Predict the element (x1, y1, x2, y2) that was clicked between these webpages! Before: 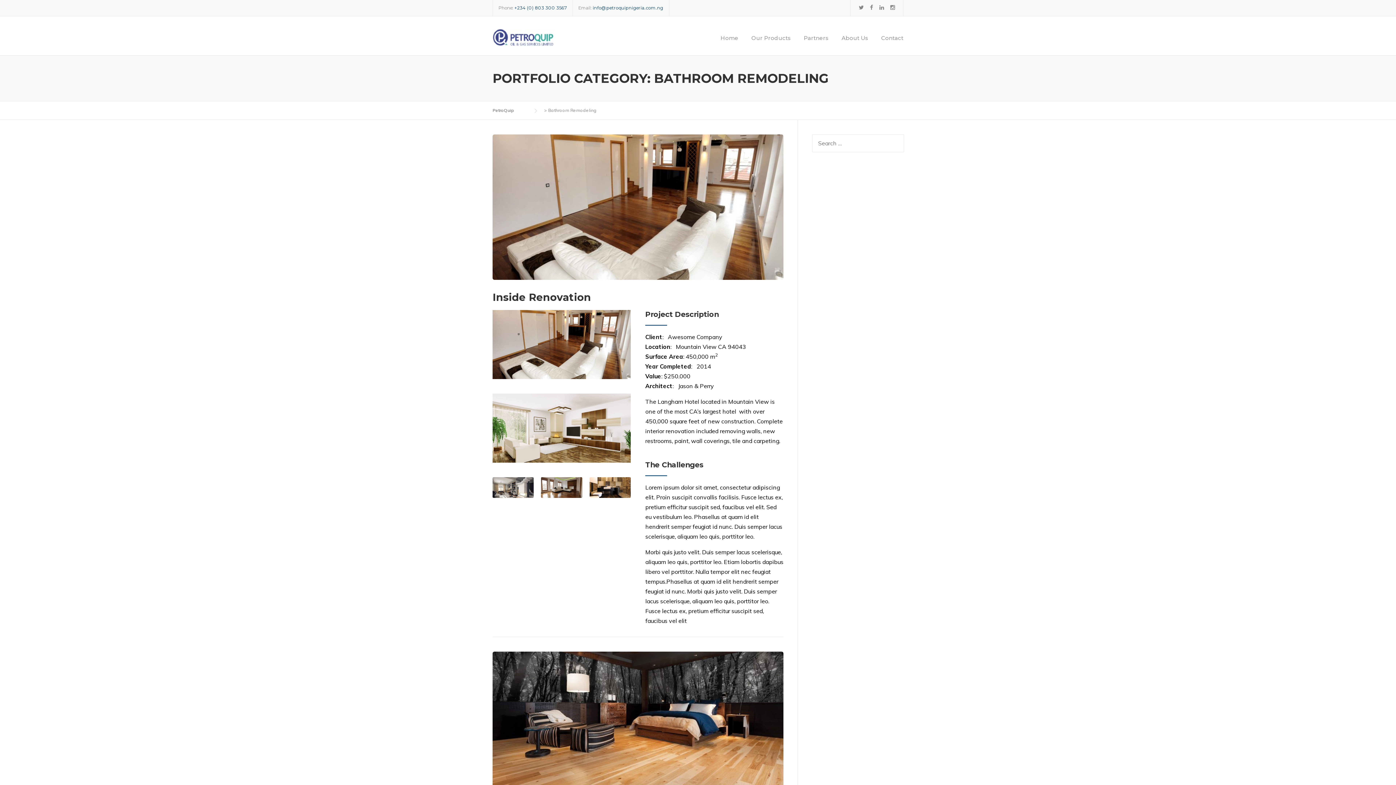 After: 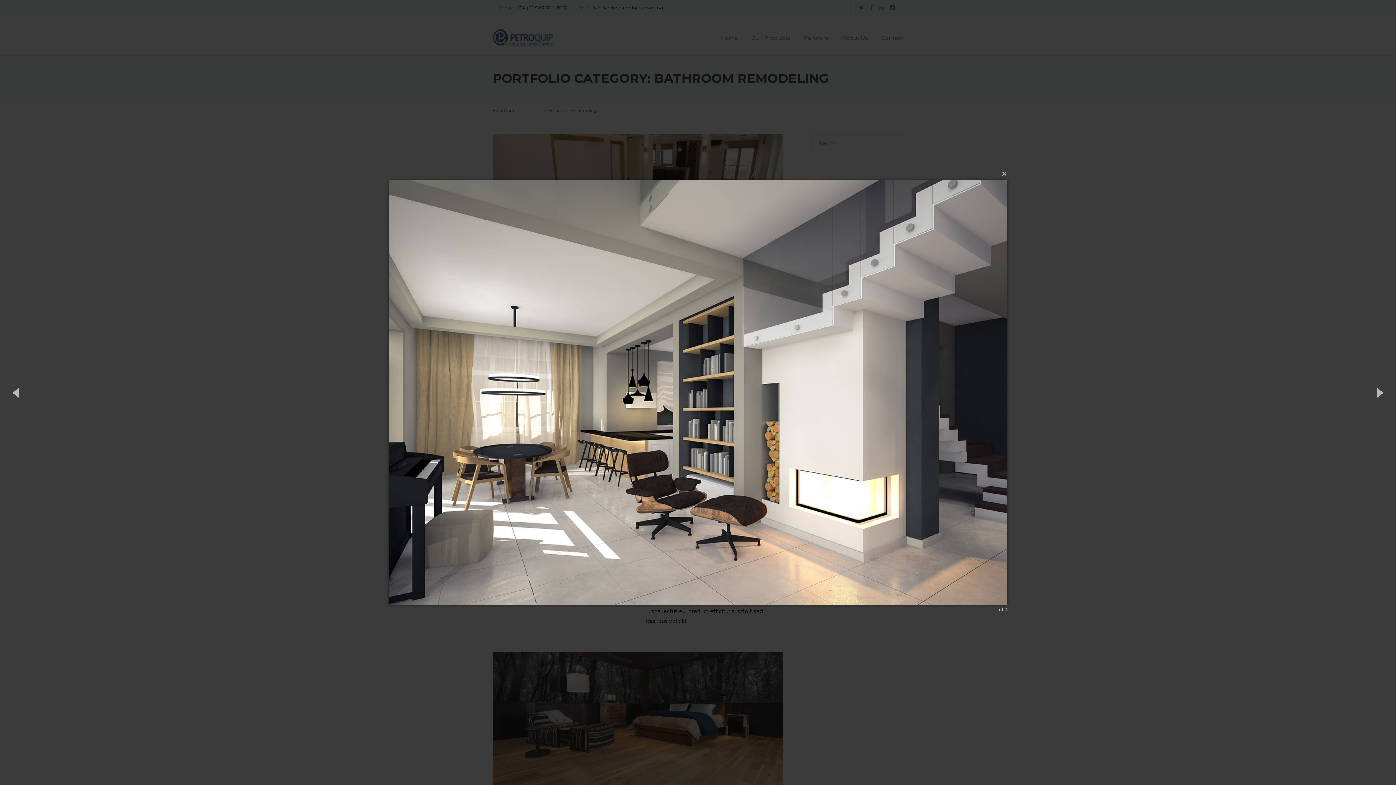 Action: bbox: (492, 483, 533, 490)